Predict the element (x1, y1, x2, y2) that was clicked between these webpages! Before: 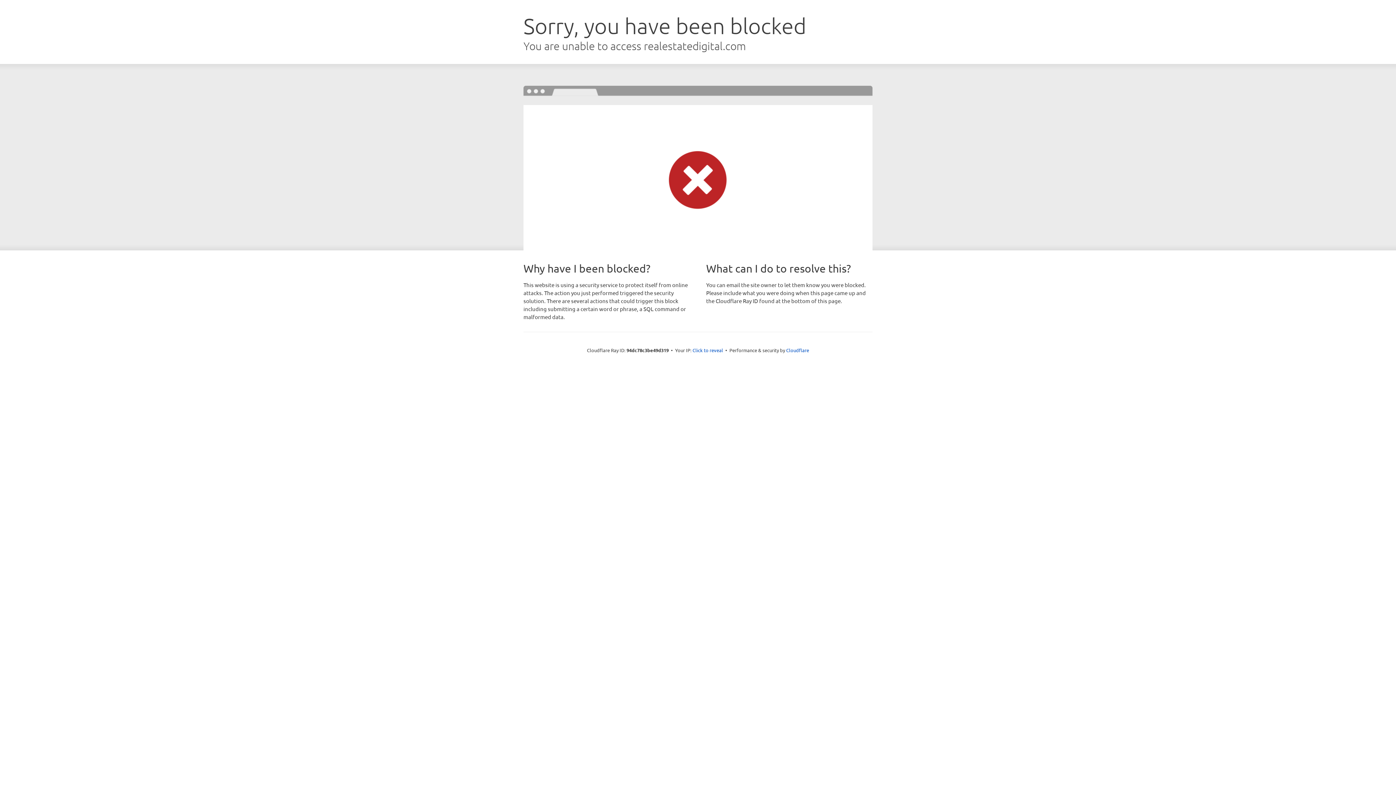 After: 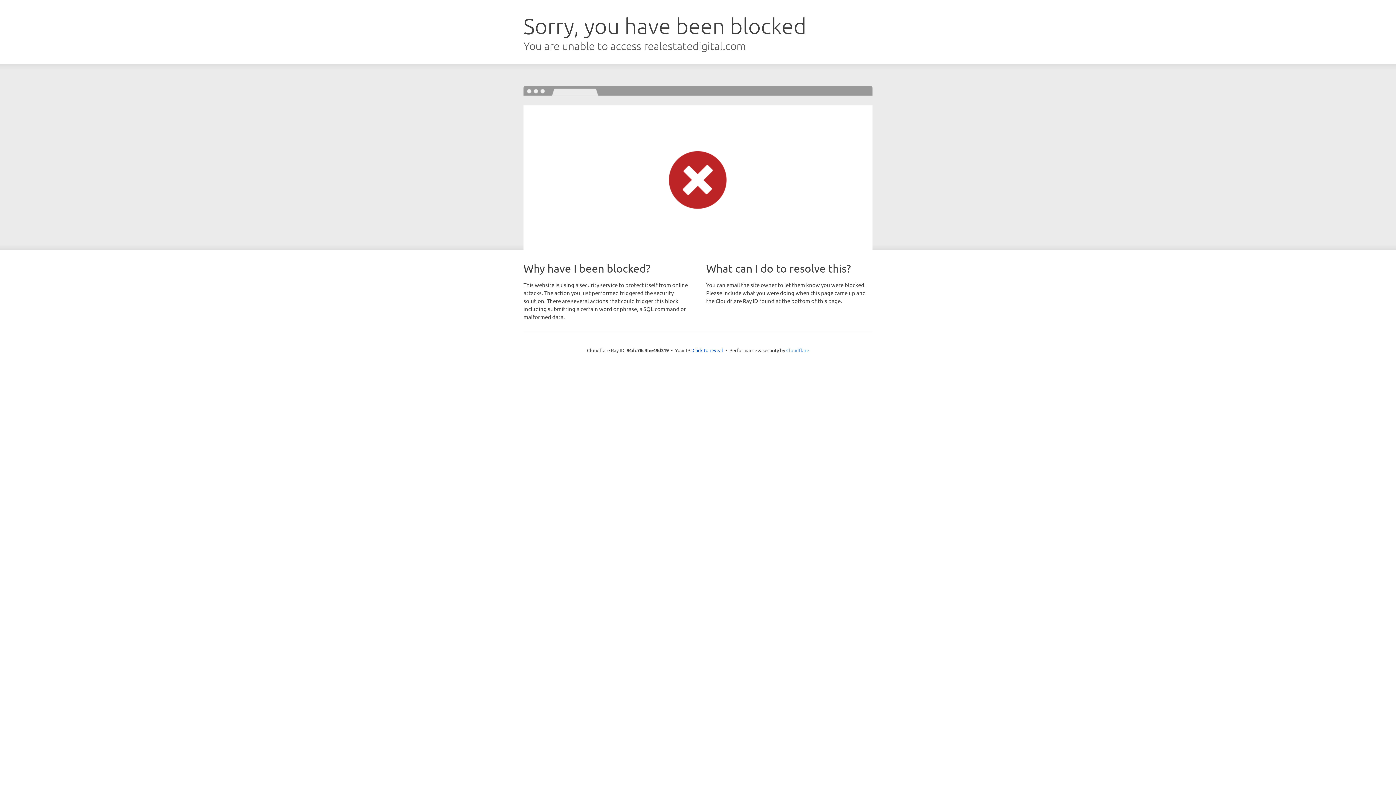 Action: bbox: (786, 347, 809, 353) label: Cloudflare